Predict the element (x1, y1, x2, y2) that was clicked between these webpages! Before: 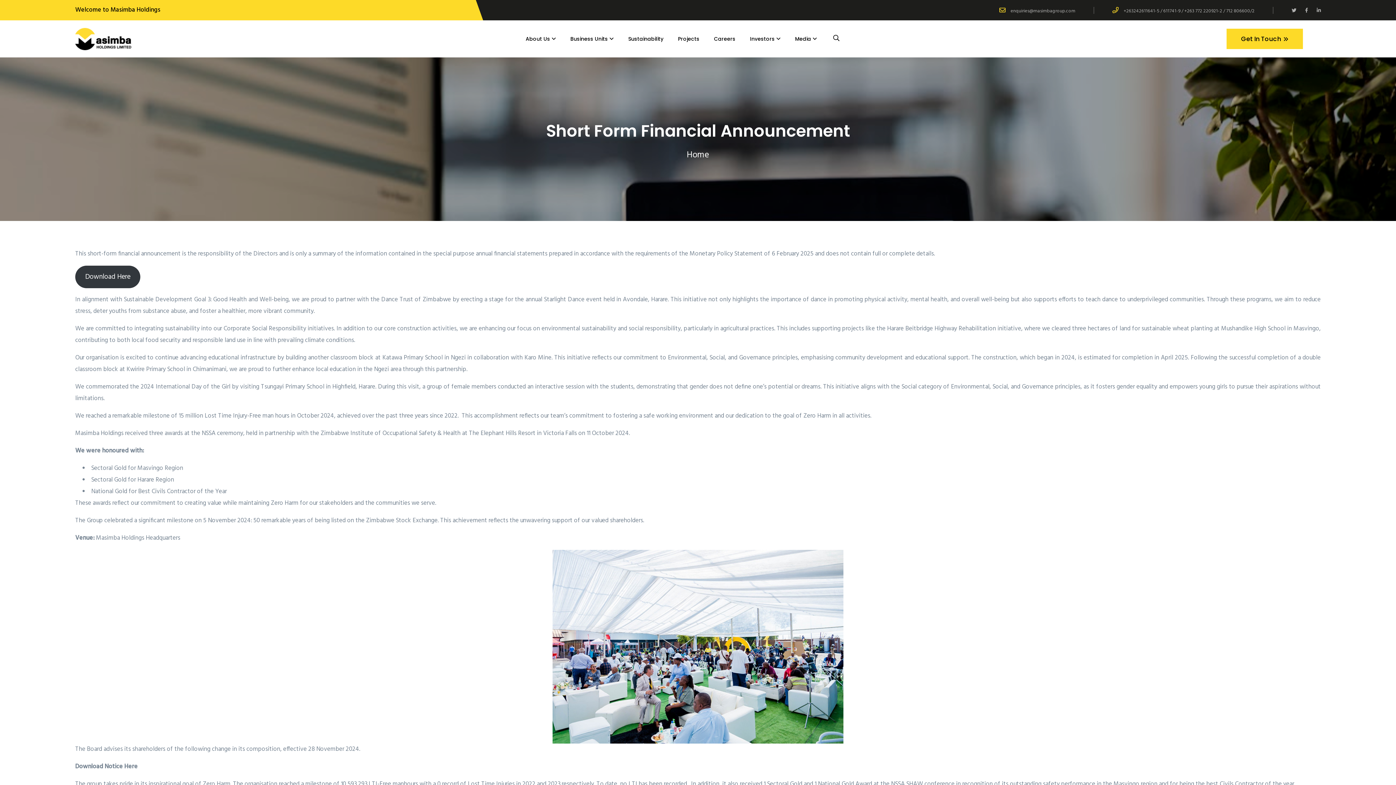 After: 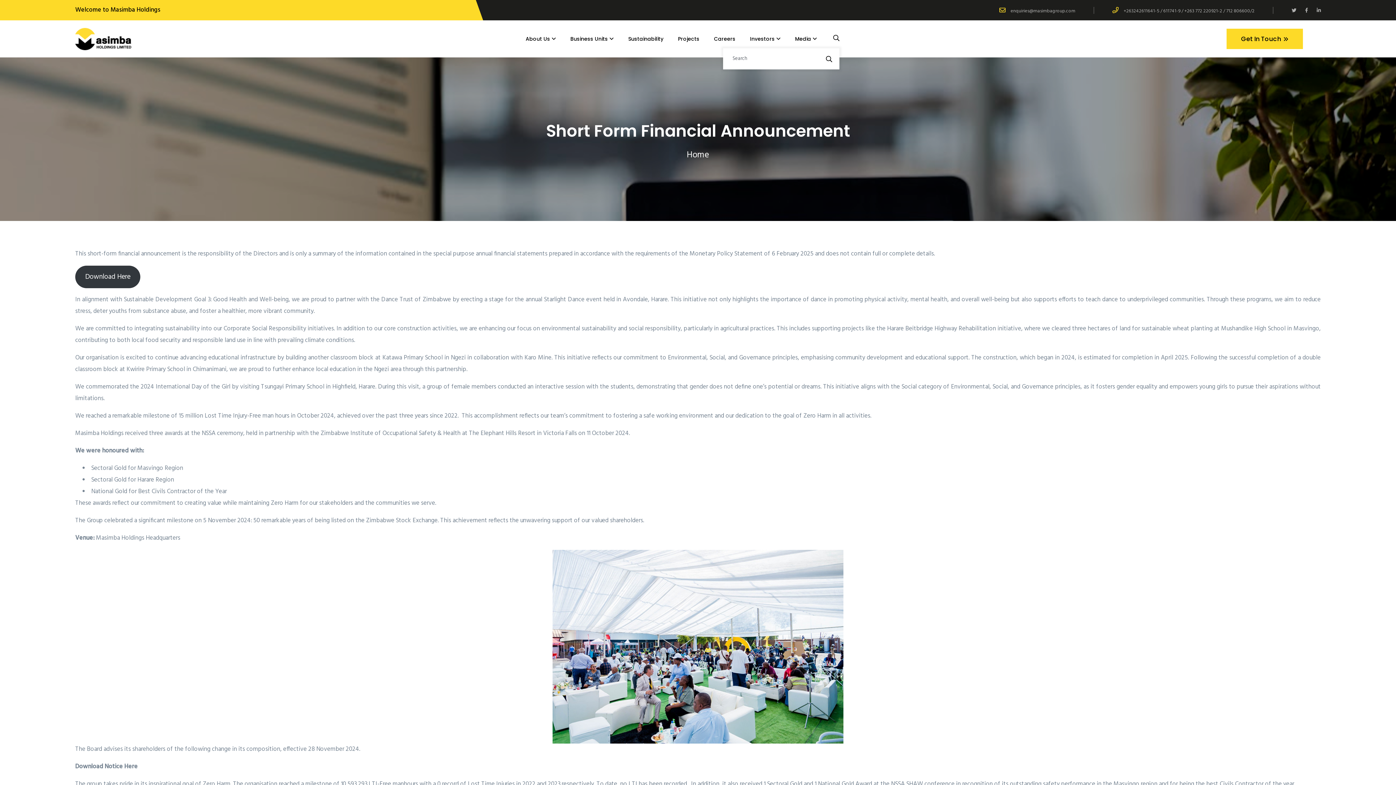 Action: bbox: (833, 34, 839, 41)